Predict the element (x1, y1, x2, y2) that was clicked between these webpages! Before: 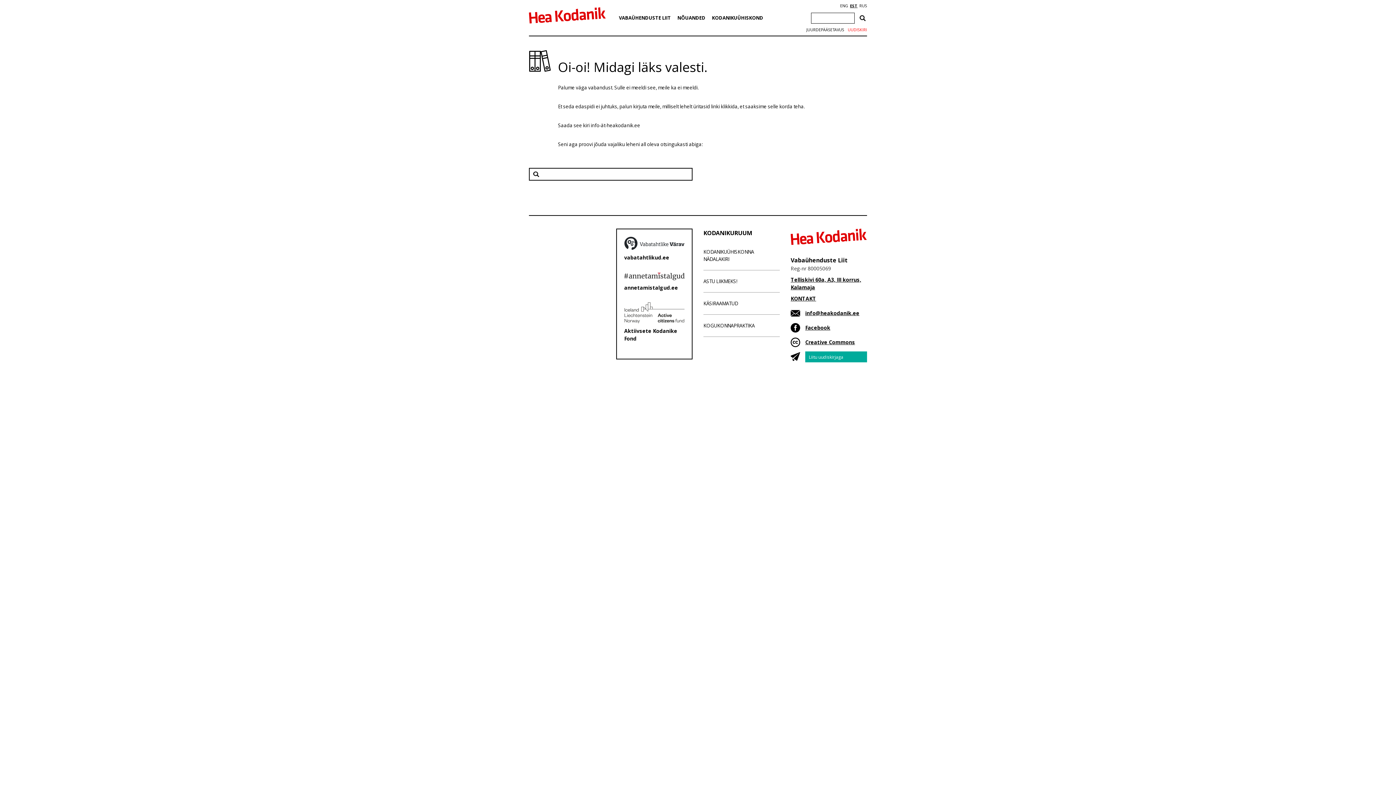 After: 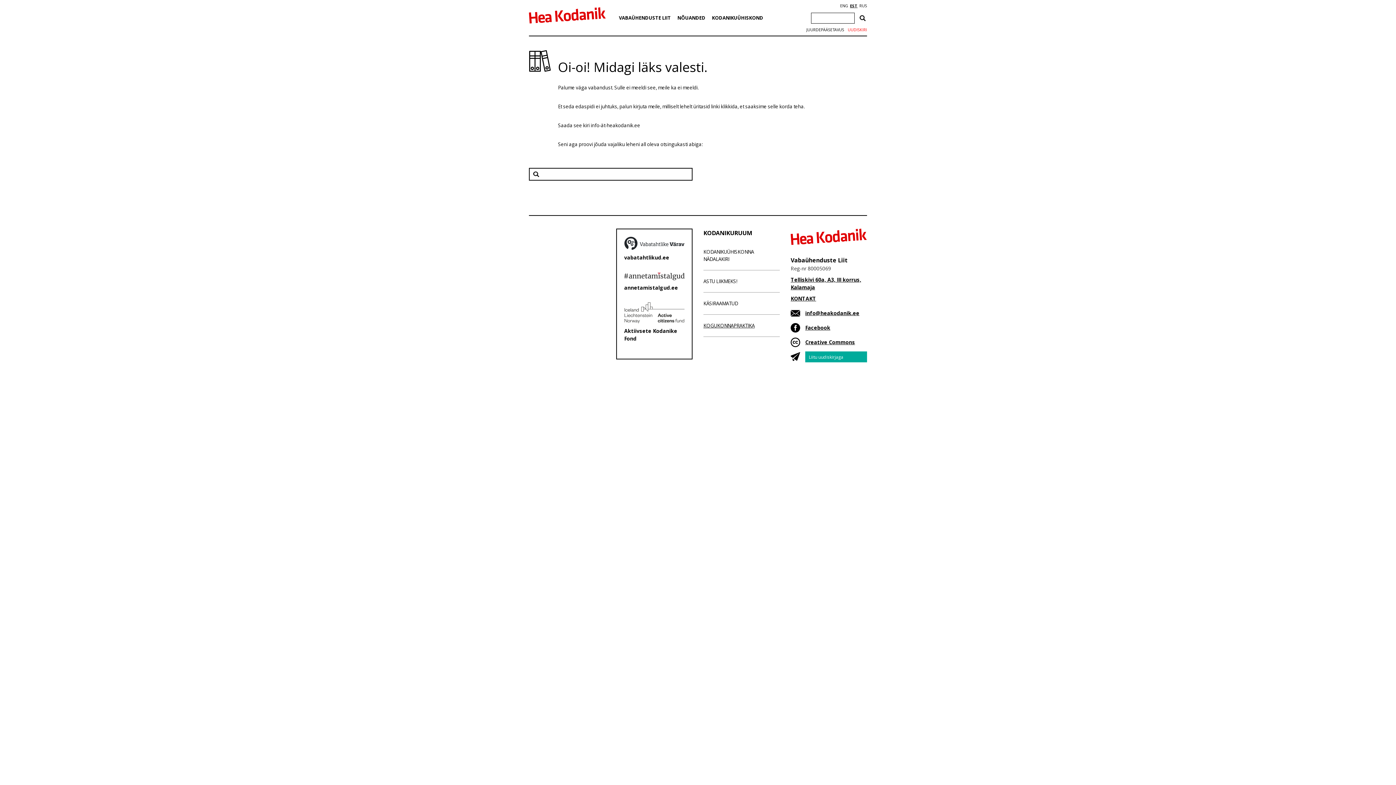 Action: bbox: (703, 322, 754, 329) label: KOGUKONNAPRAKTIKA